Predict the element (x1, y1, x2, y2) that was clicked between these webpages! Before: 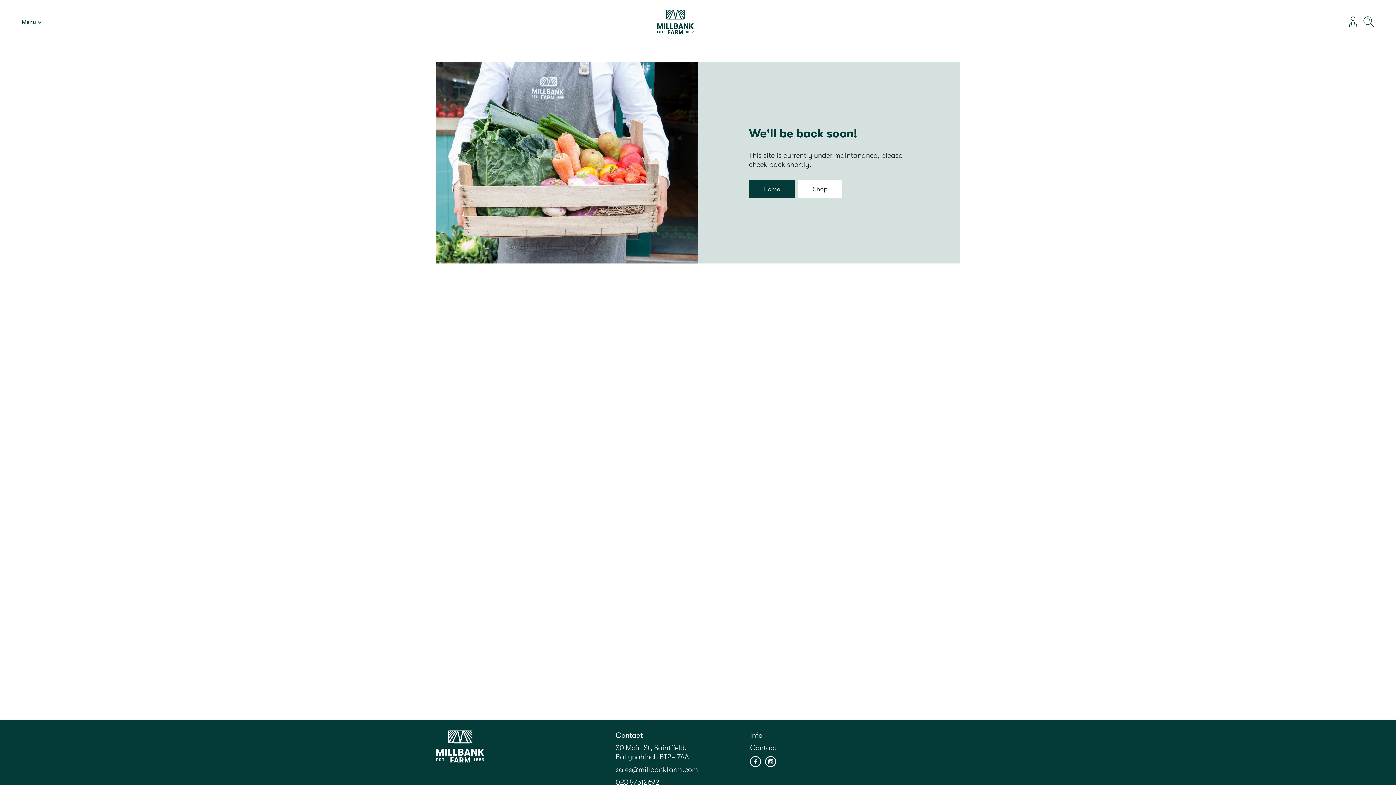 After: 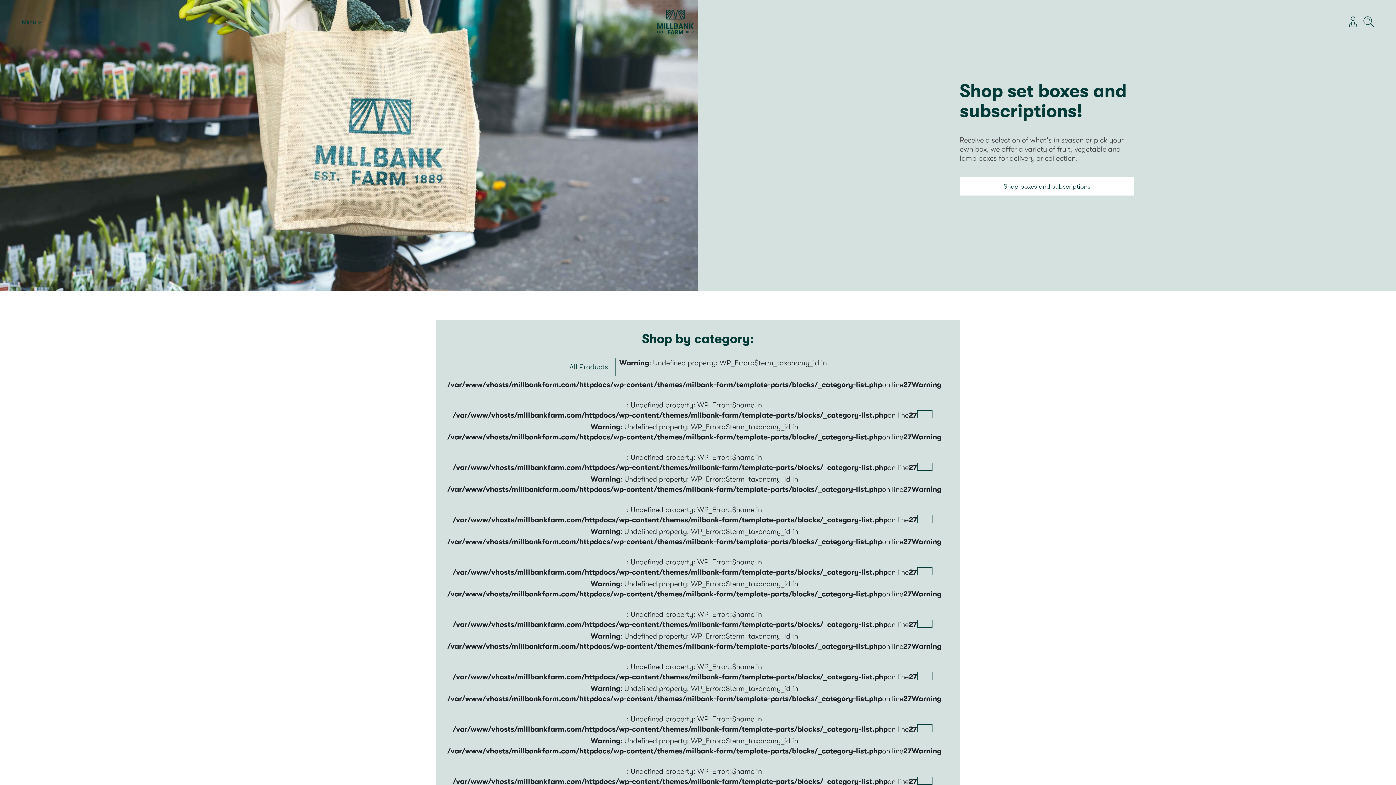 Action: label: Shop bbox: (798, 180, 842, 198)